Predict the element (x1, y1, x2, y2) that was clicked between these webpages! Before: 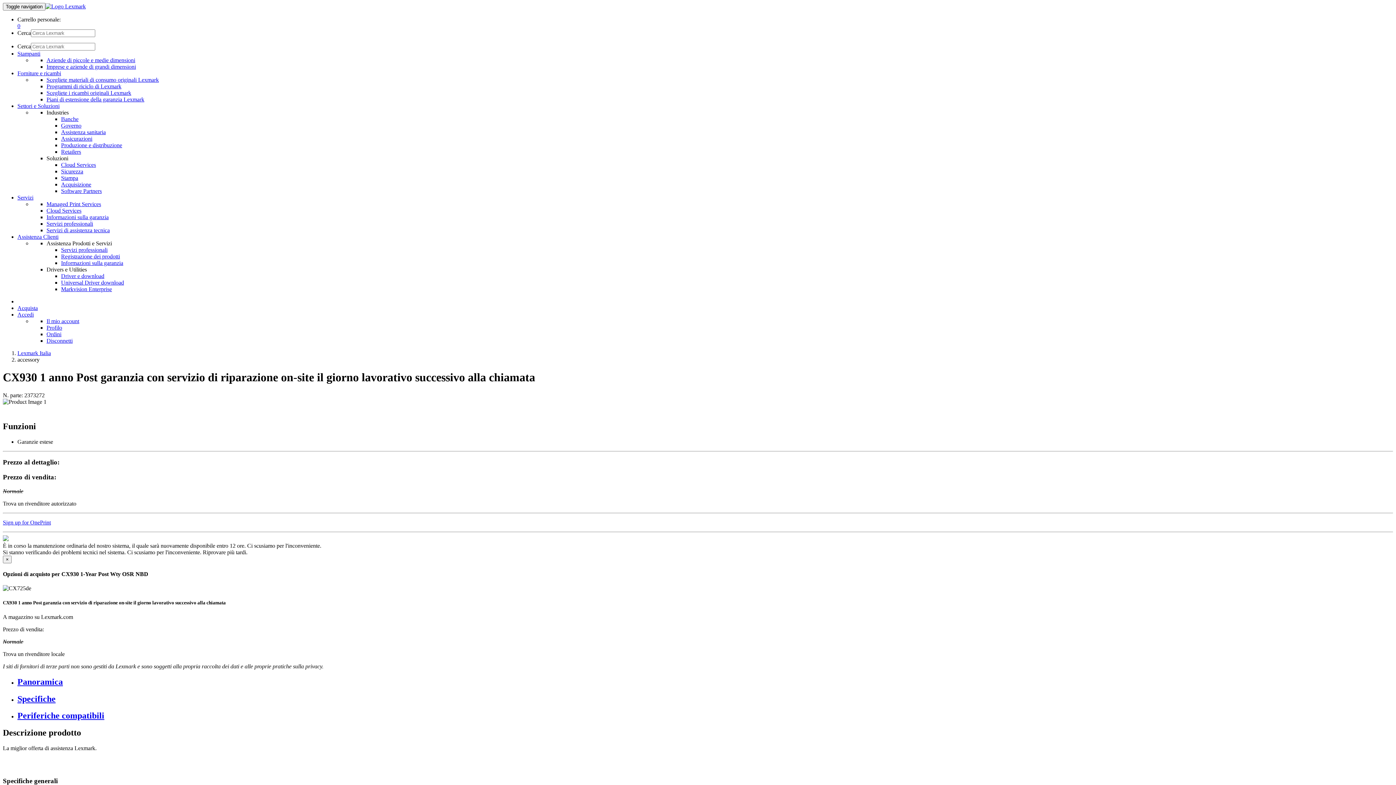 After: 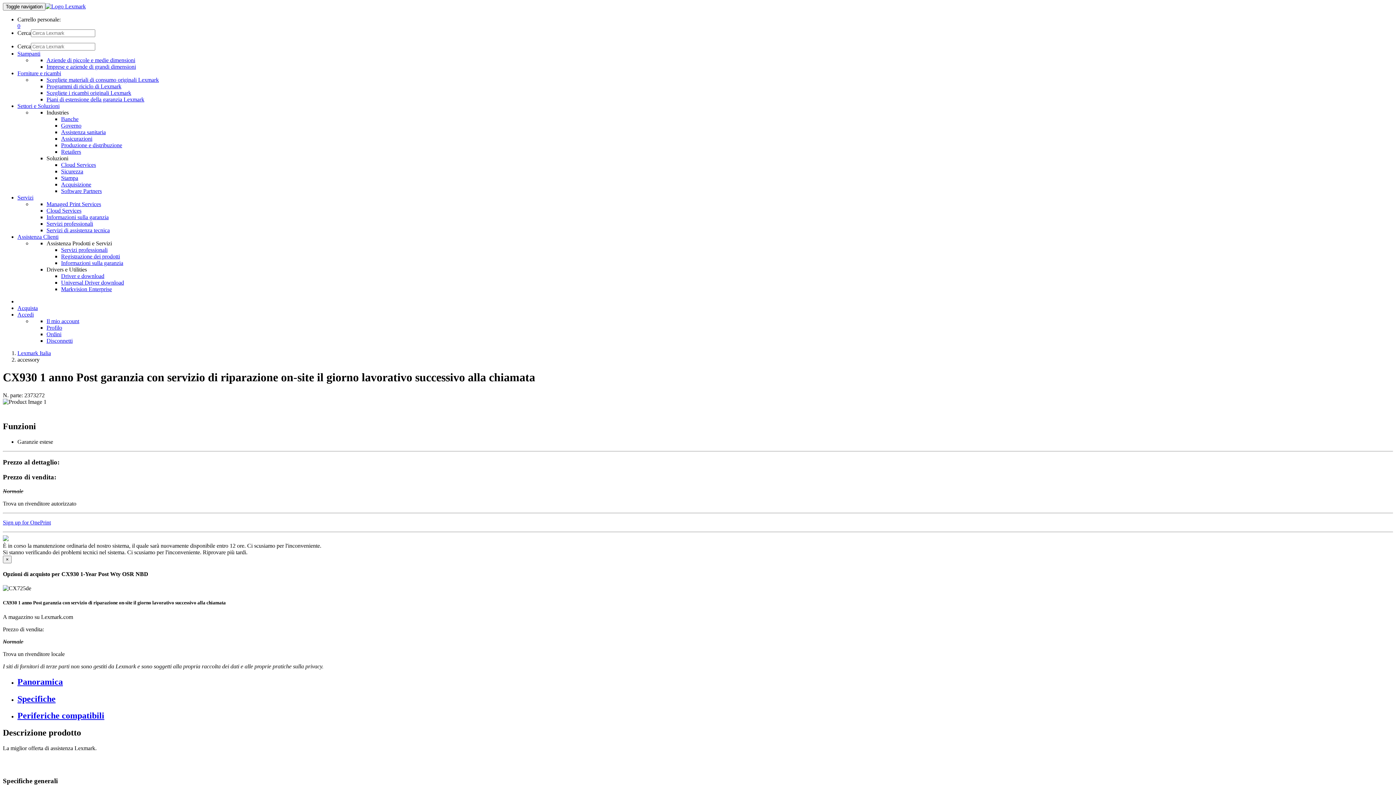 Action: bbox: (17, 50, 40, 56) label: Stampanti